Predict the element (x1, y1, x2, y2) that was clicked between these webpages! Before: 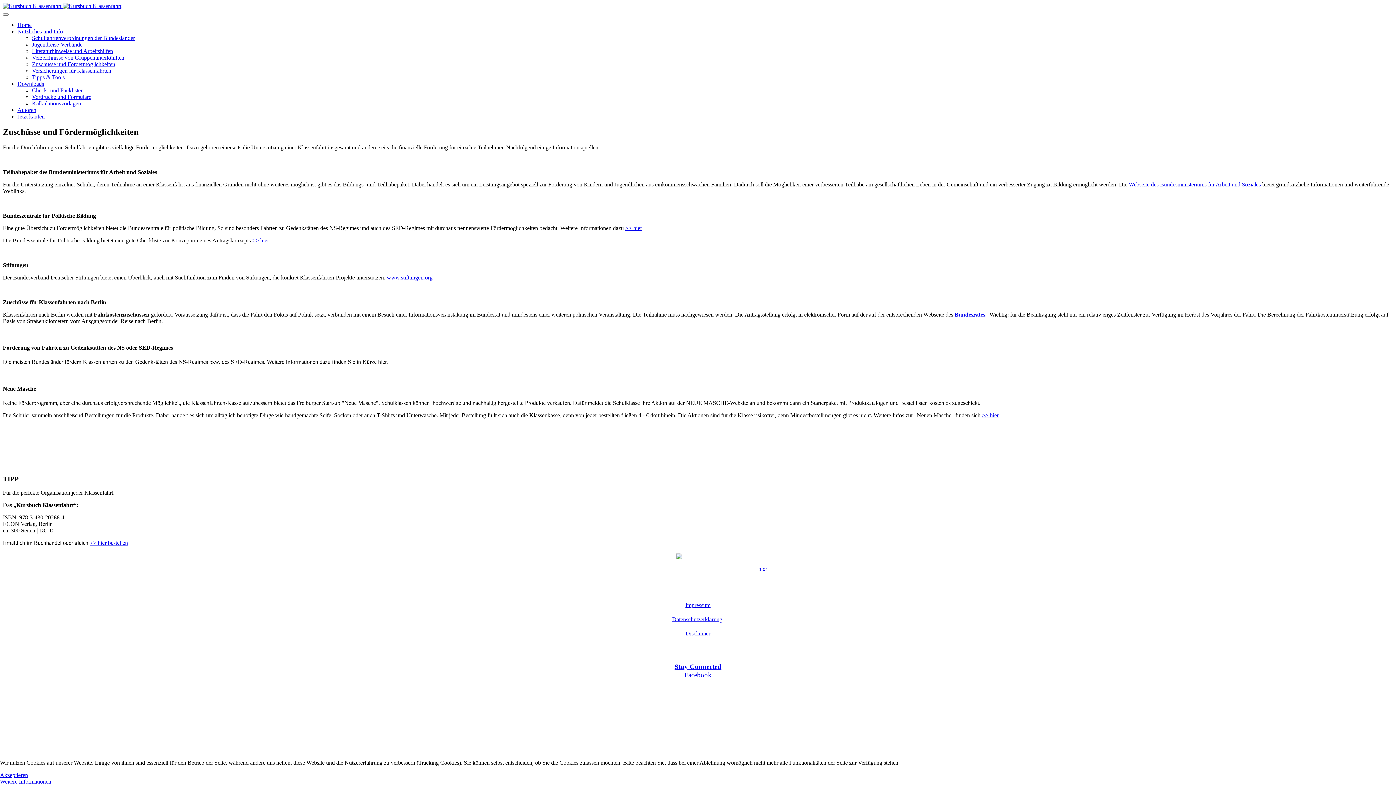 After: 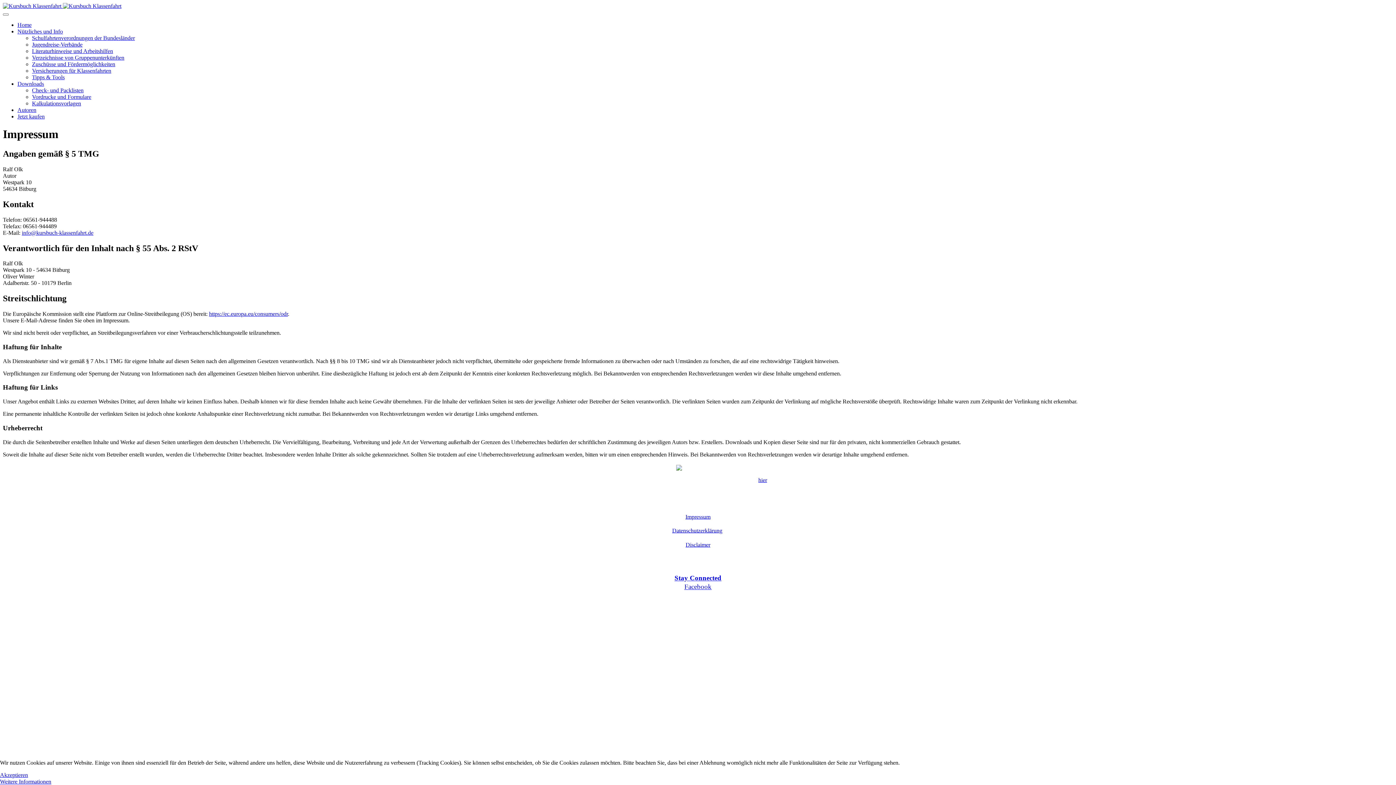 Action: bbox: (685, 602, 710, 608) label: 
Impressum